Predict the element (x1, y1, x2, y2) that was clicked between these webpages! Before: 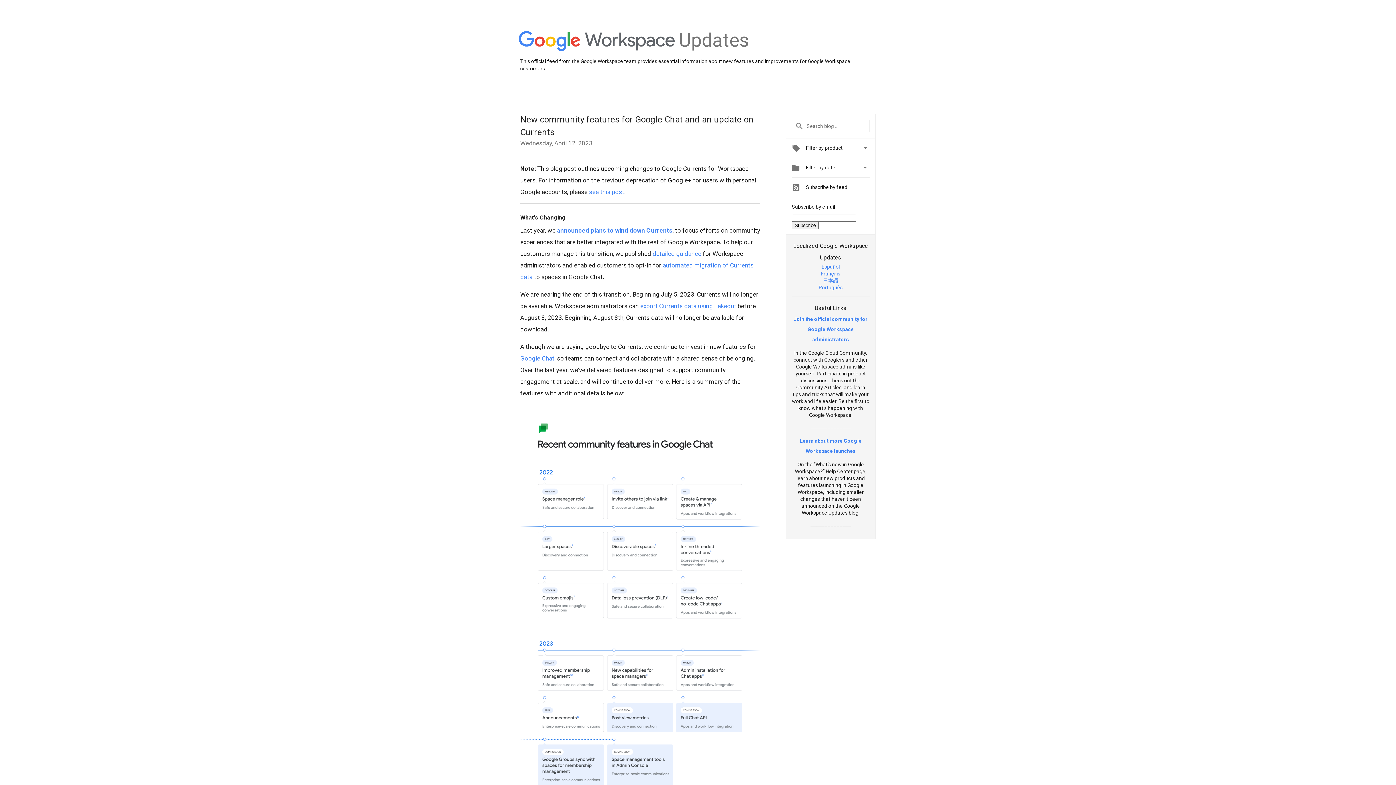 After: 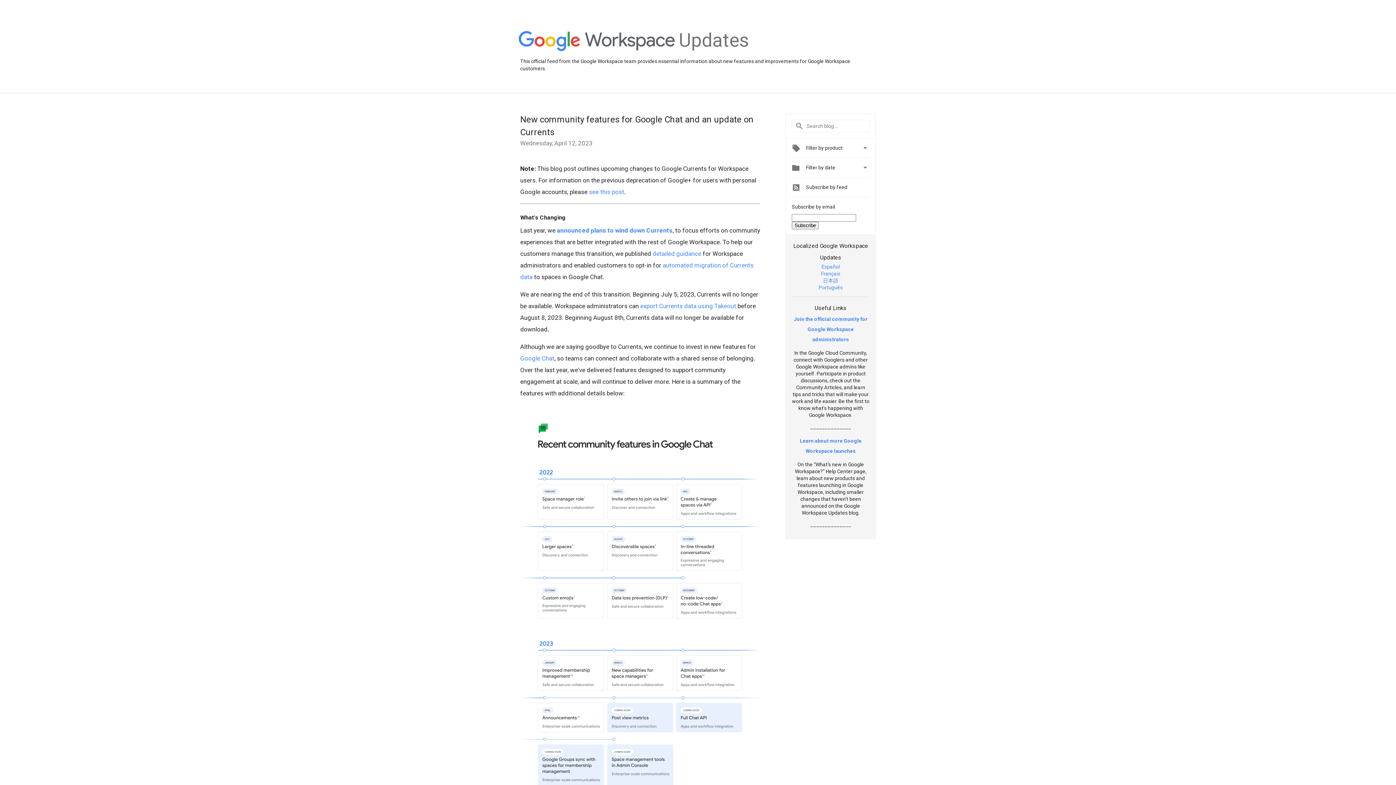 Action: label: Join the official community for Google Workspace administrators bbox: (794, 316, 867, 342)